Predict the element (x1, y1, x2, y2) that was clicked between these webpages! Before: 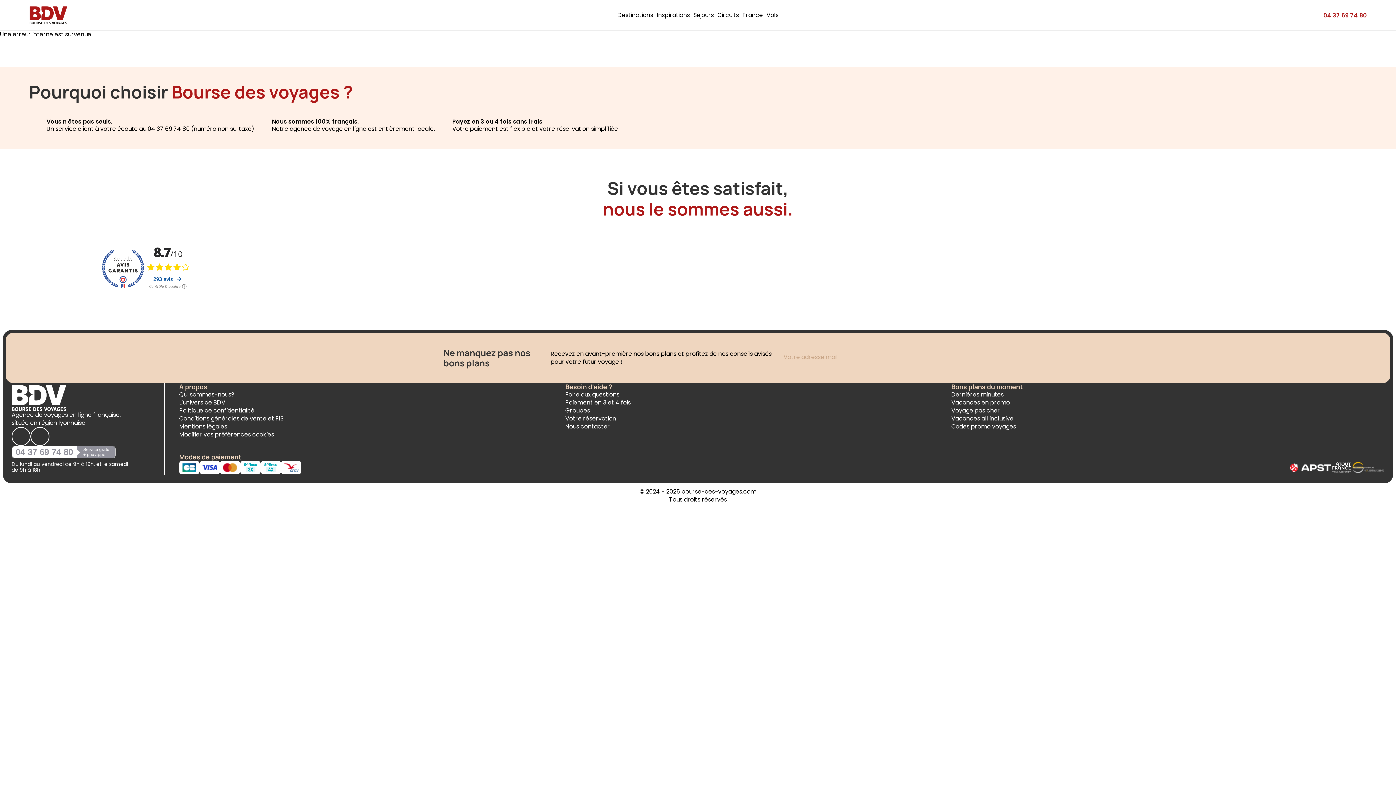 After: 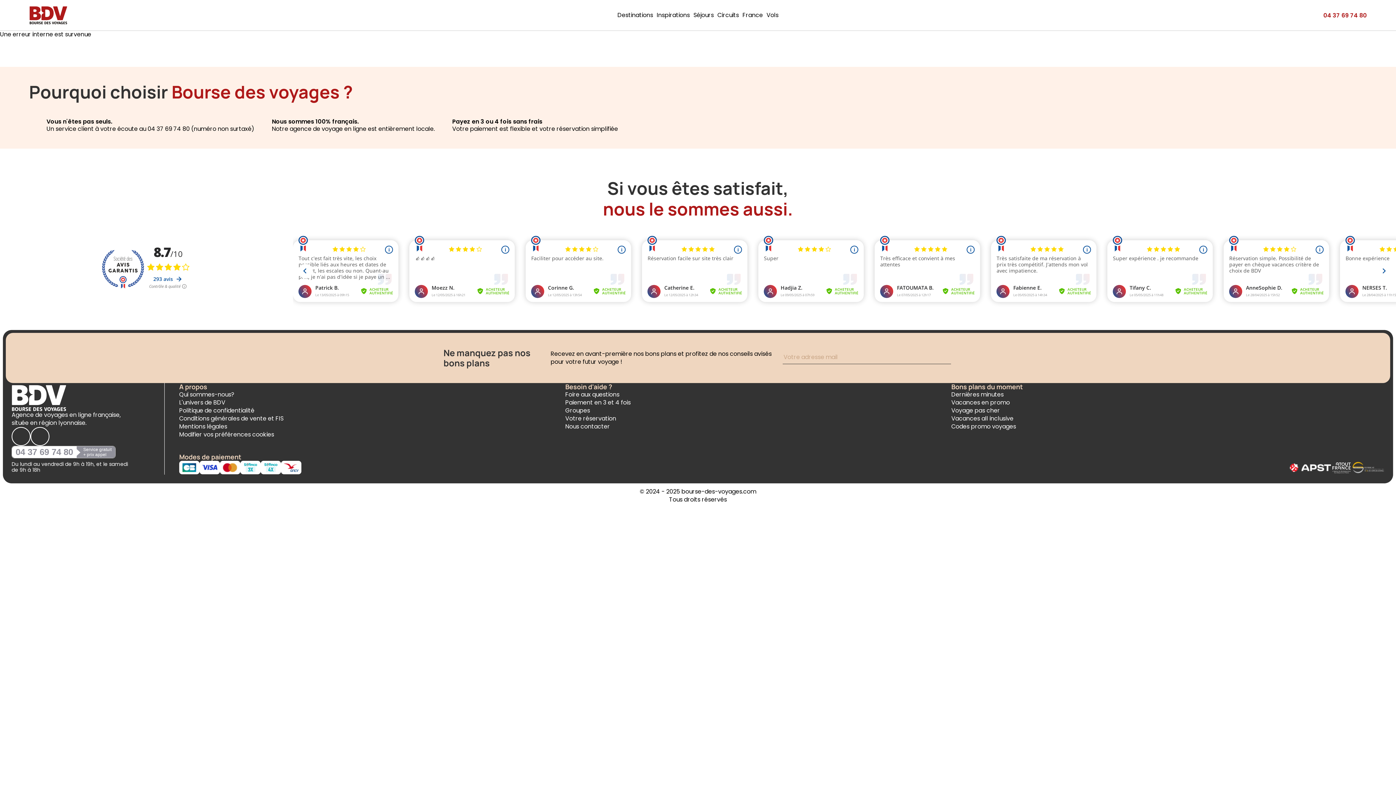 Action: bbox: (951, 414, 1013, 422) label: Accéder à la page Vacances all inclusive